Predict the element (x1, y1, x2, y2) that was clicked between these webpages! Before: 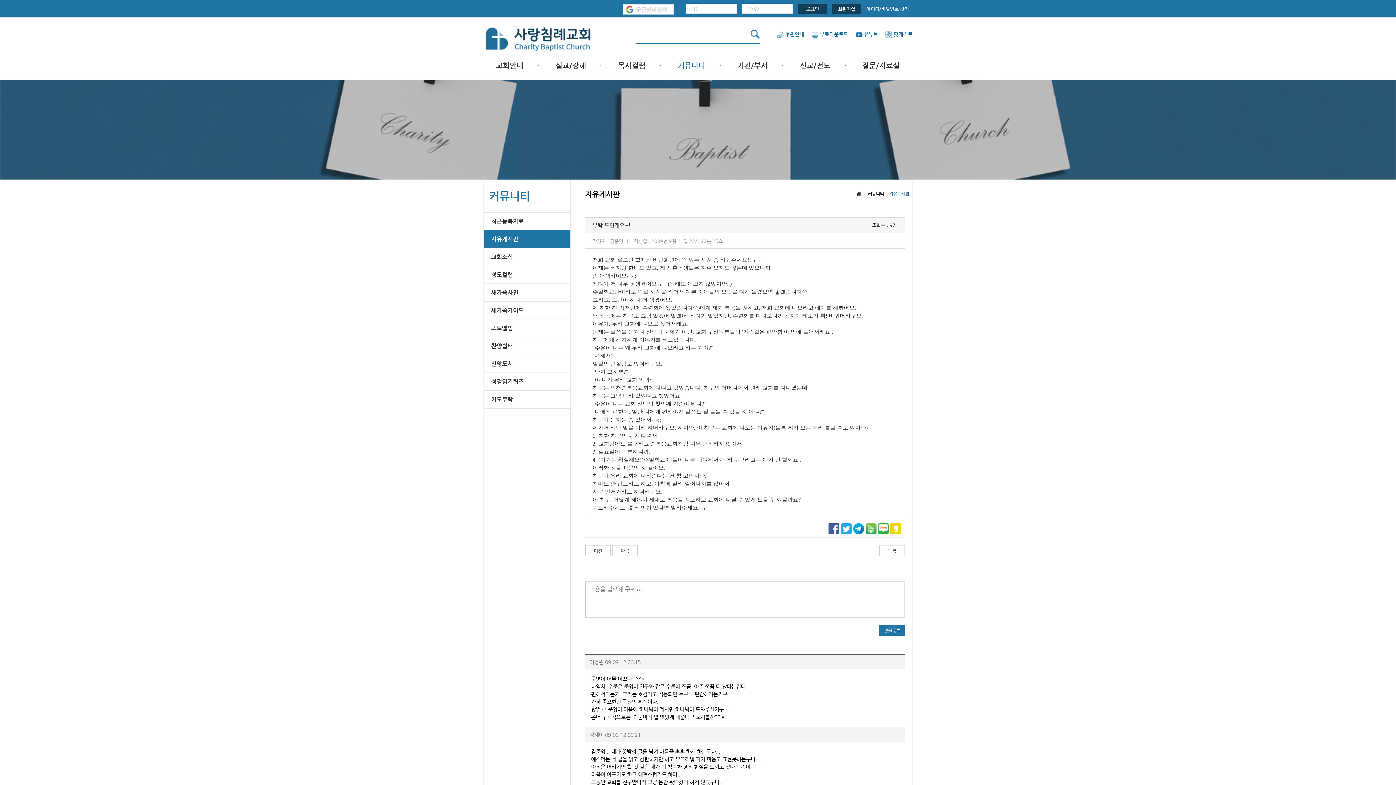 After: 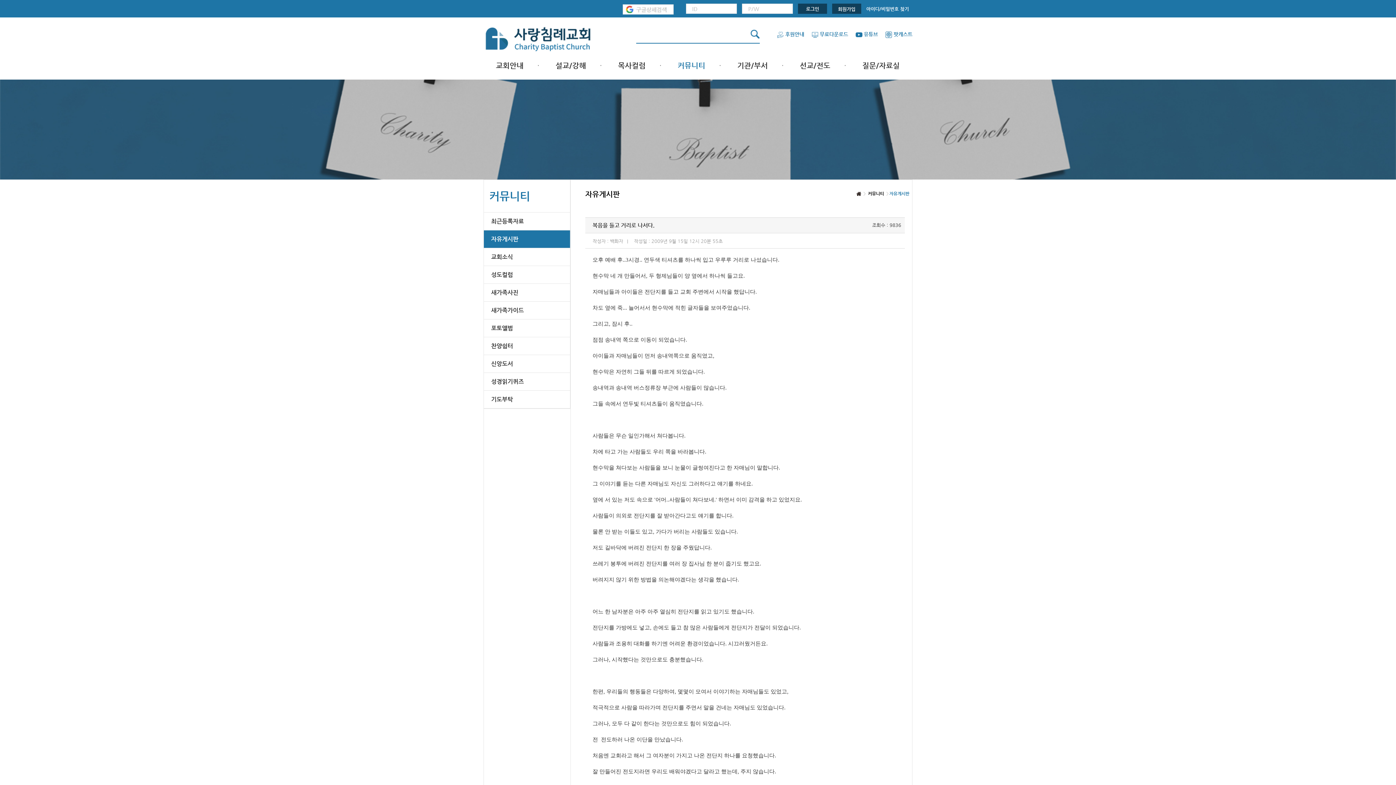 Action: label: 다음 bbox: (612, 545, 637, 556)